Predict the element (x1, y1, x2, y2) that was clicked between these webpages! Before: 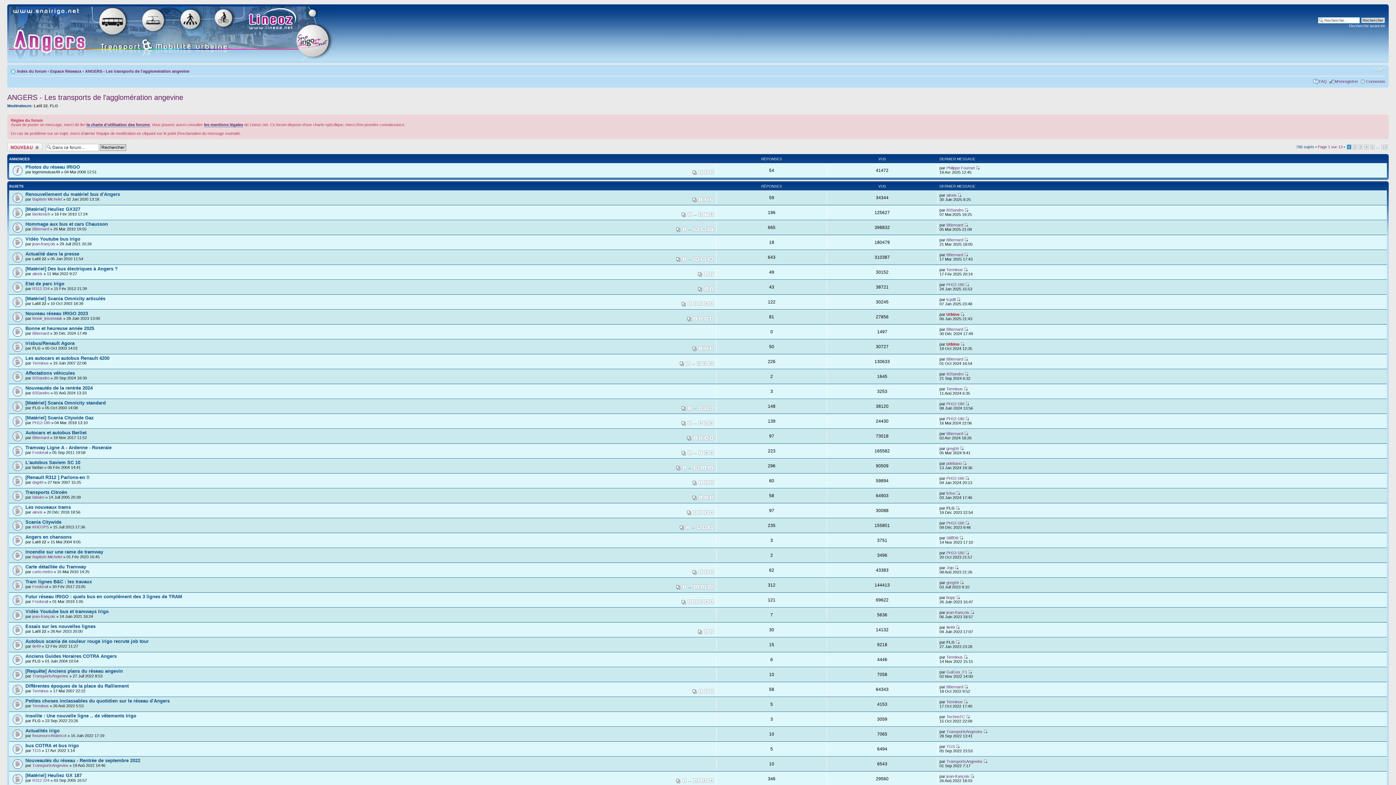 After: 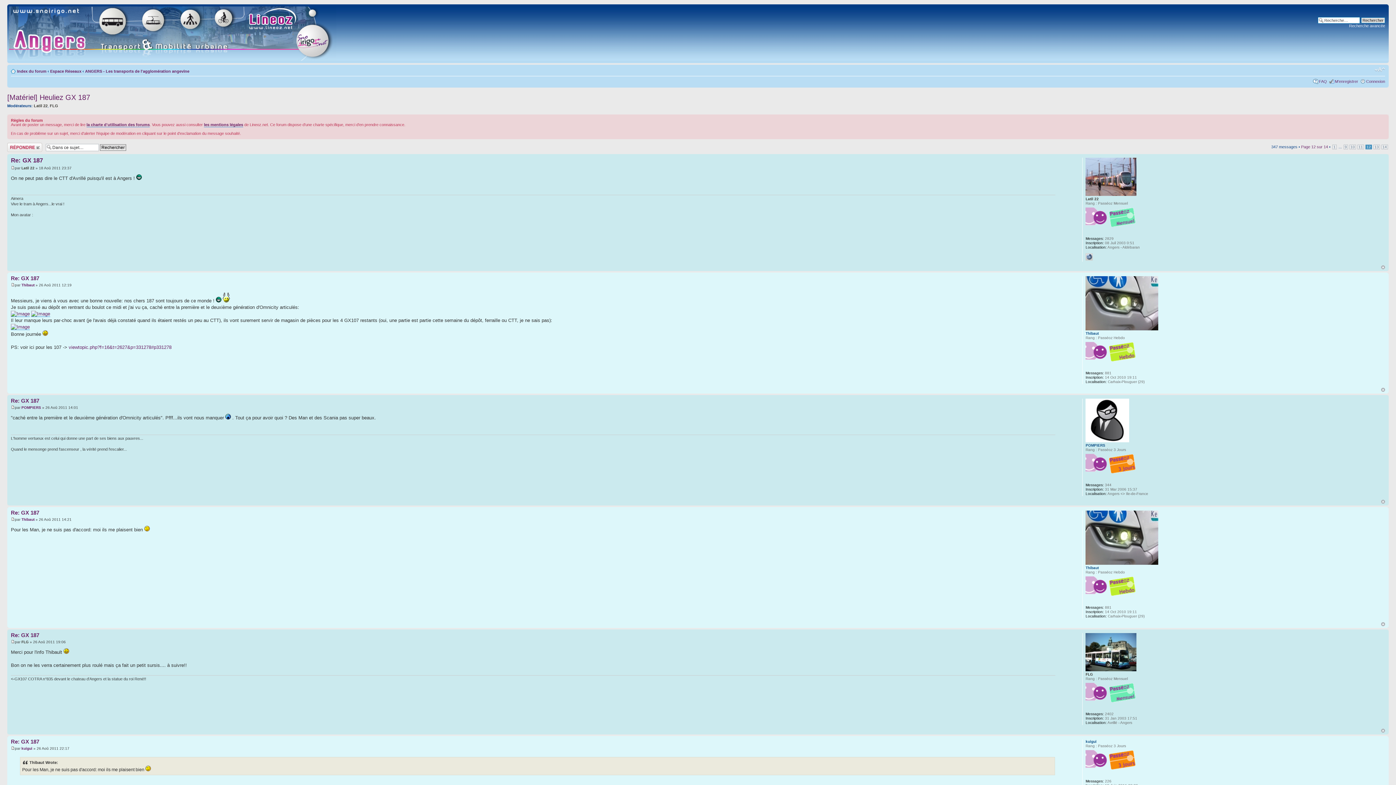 Action: label: 12 bbox: (693, 778, 699, 783)